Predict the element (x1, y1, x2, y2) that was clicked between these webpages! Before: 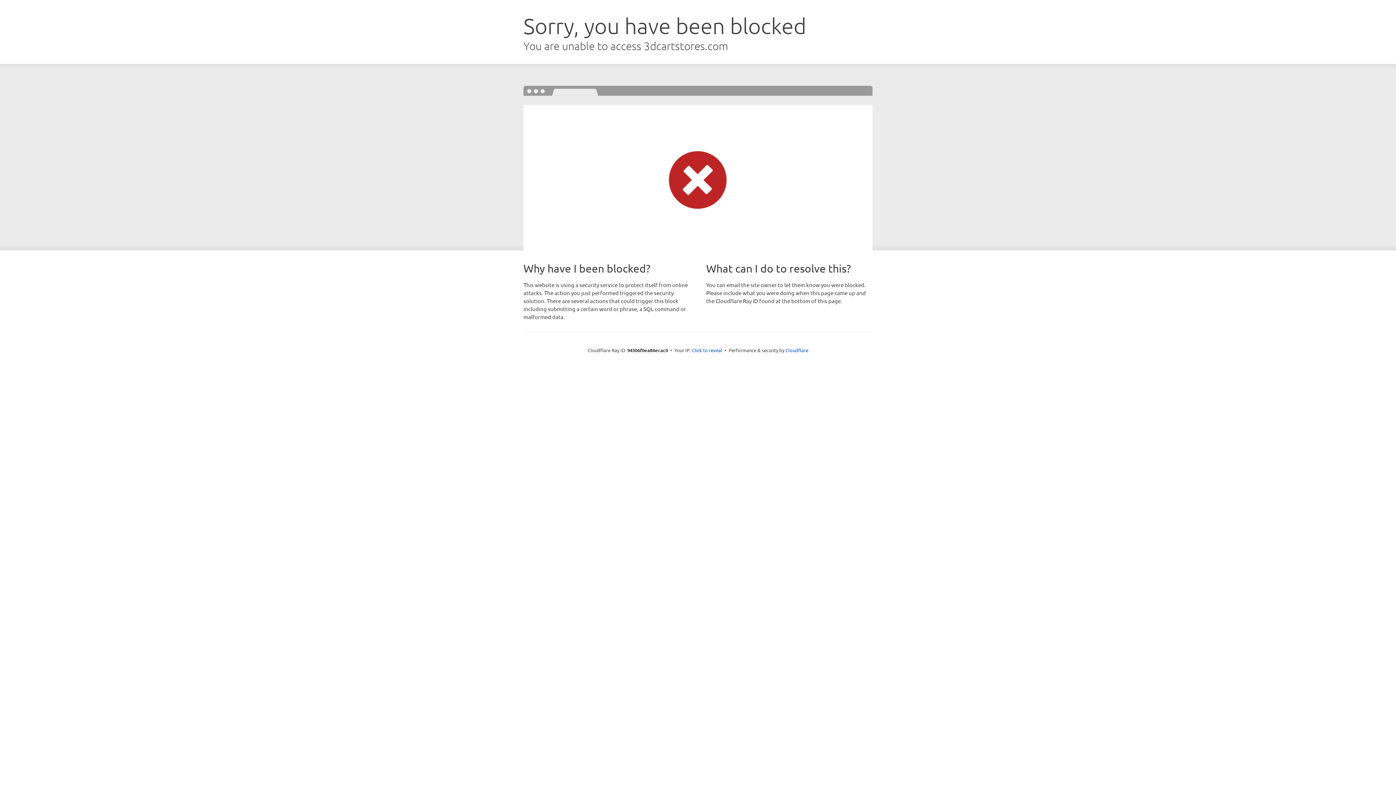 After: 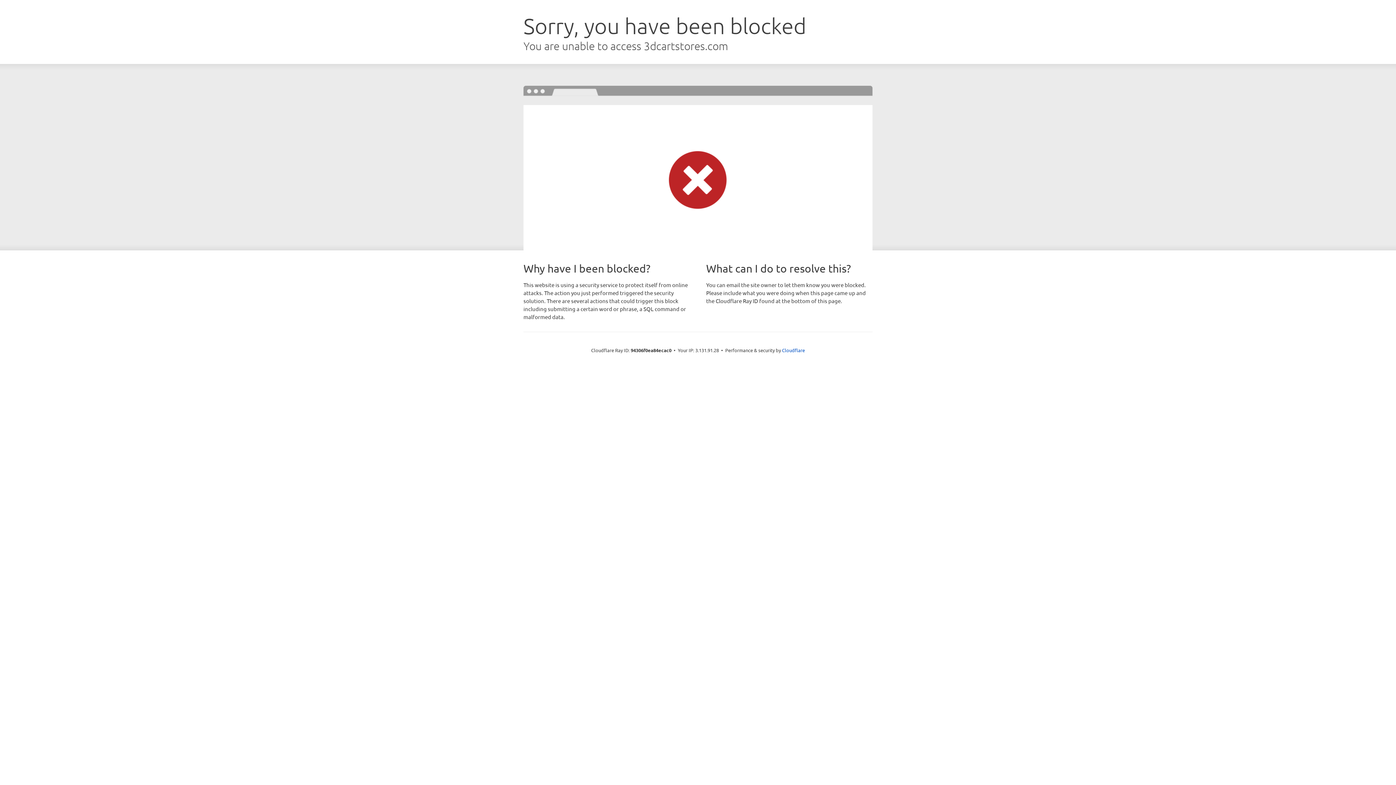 Action: label: Click to reveal bbox: (692, 346, 722, 353)